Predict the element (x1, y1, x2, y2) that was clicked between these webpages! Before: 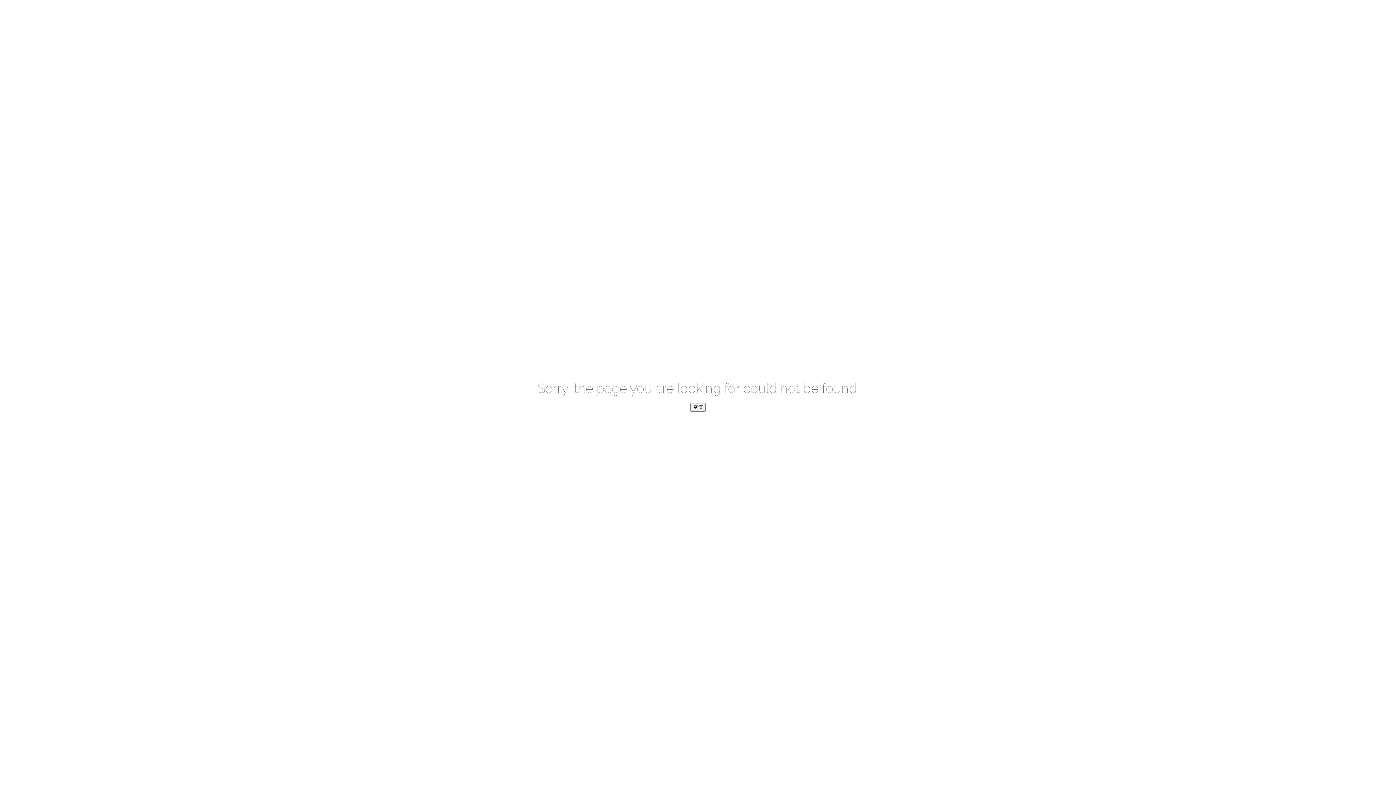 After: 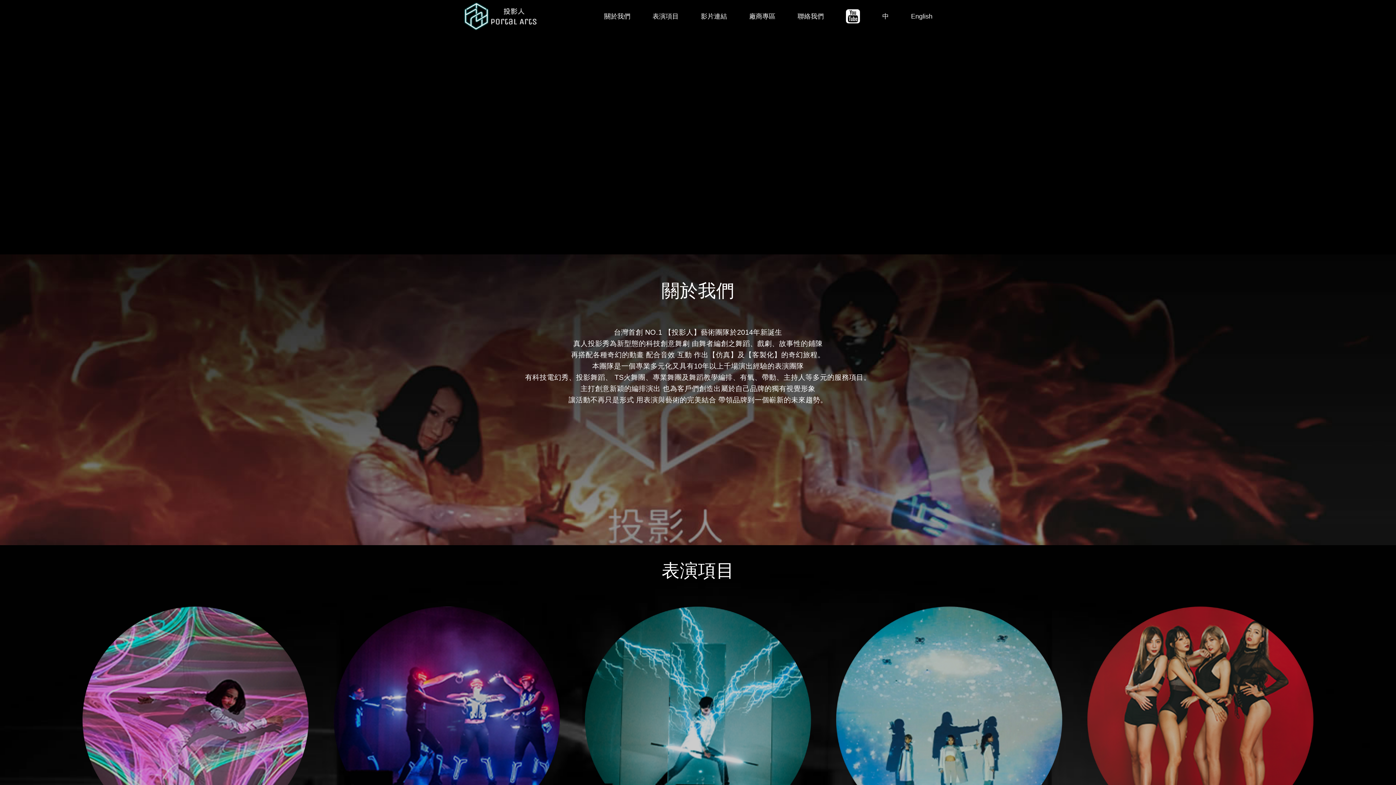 Action: label: 空值 bbox: (690, 403, 705, 412)